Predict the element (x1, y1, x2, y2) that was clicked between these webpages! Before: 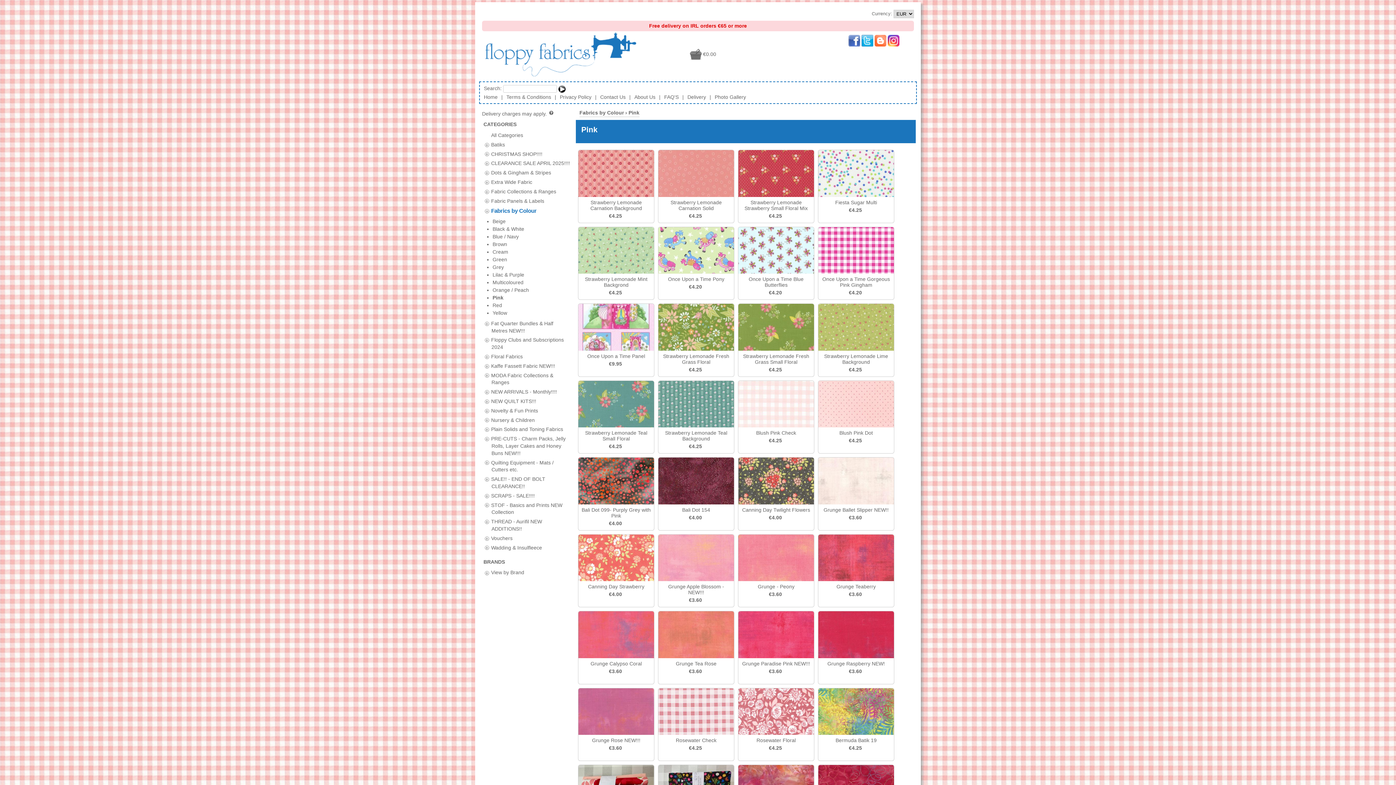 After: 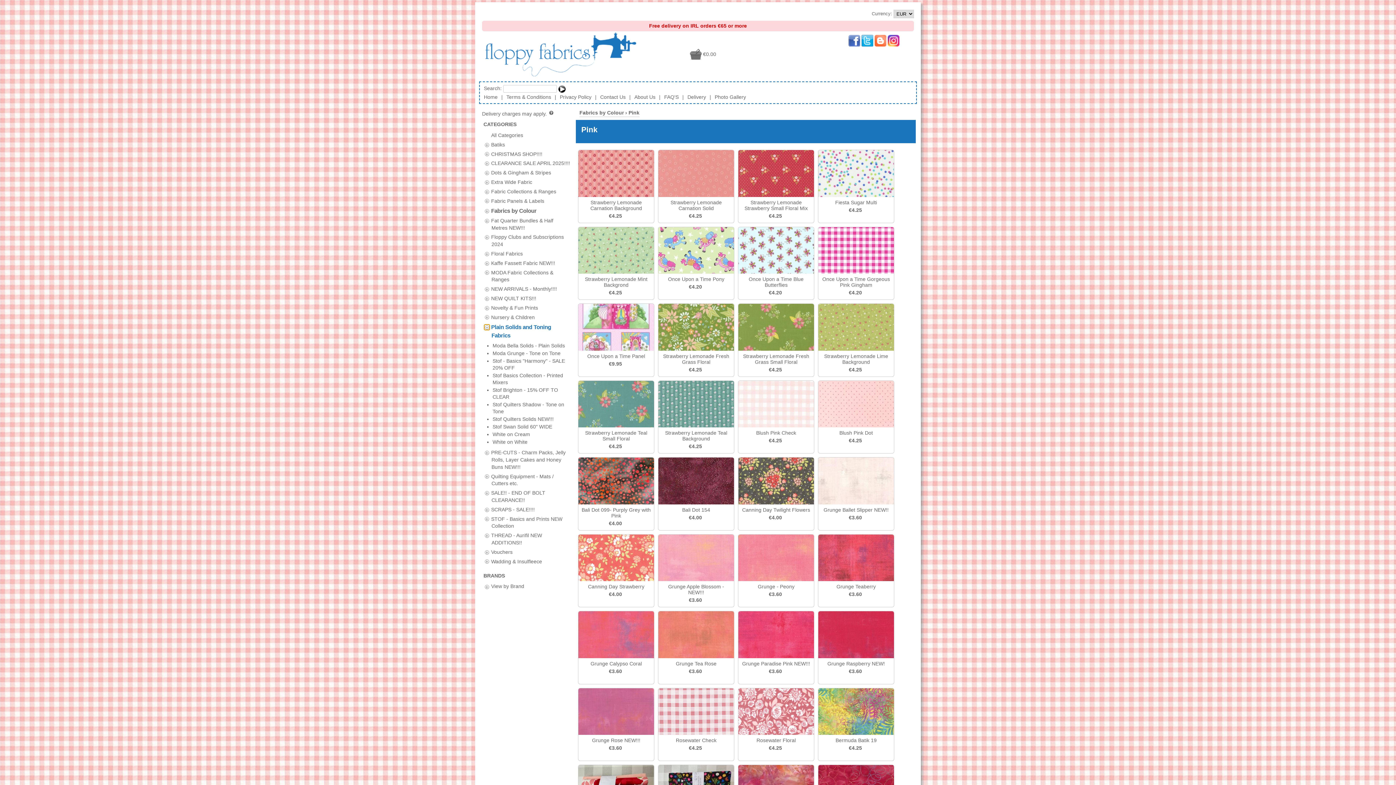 Action: bbox: (484, 426, 489, 432)